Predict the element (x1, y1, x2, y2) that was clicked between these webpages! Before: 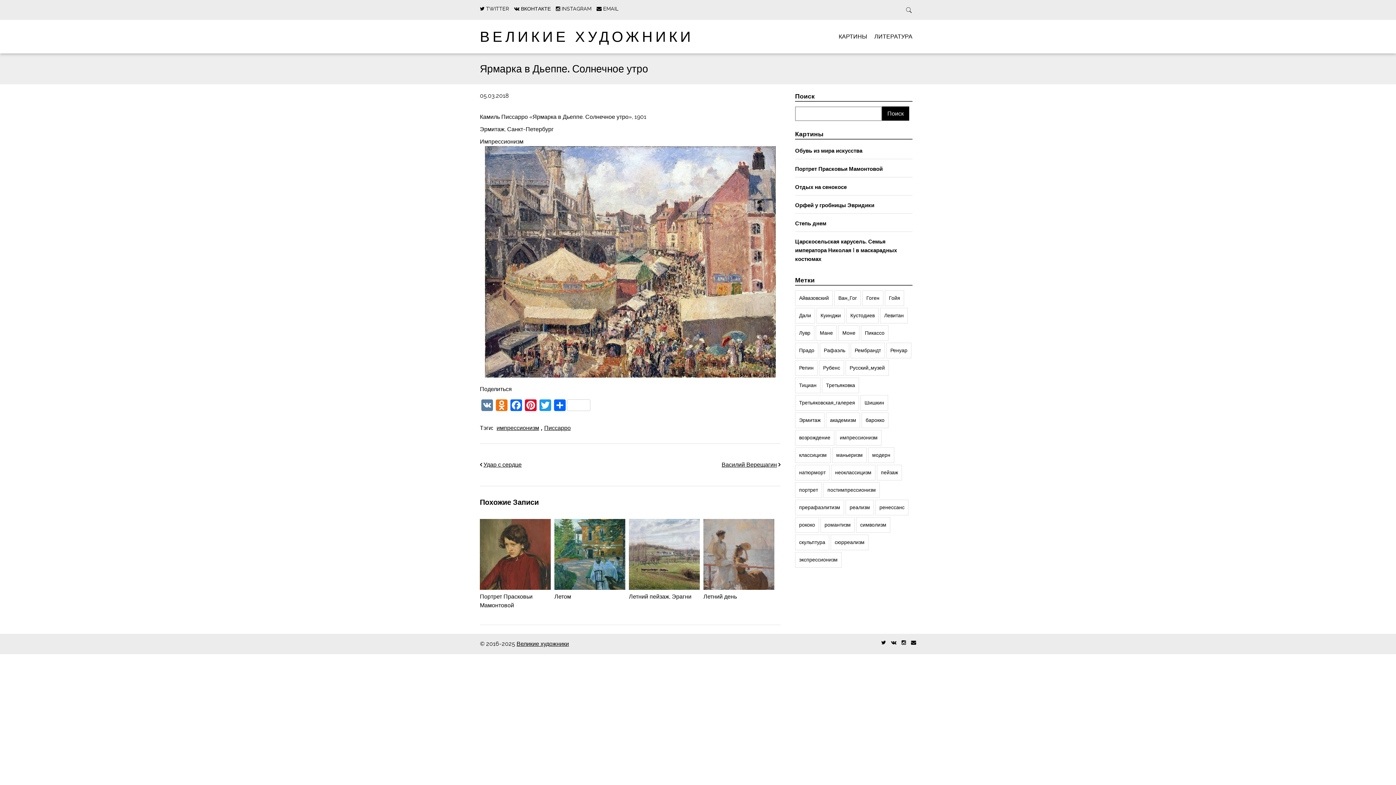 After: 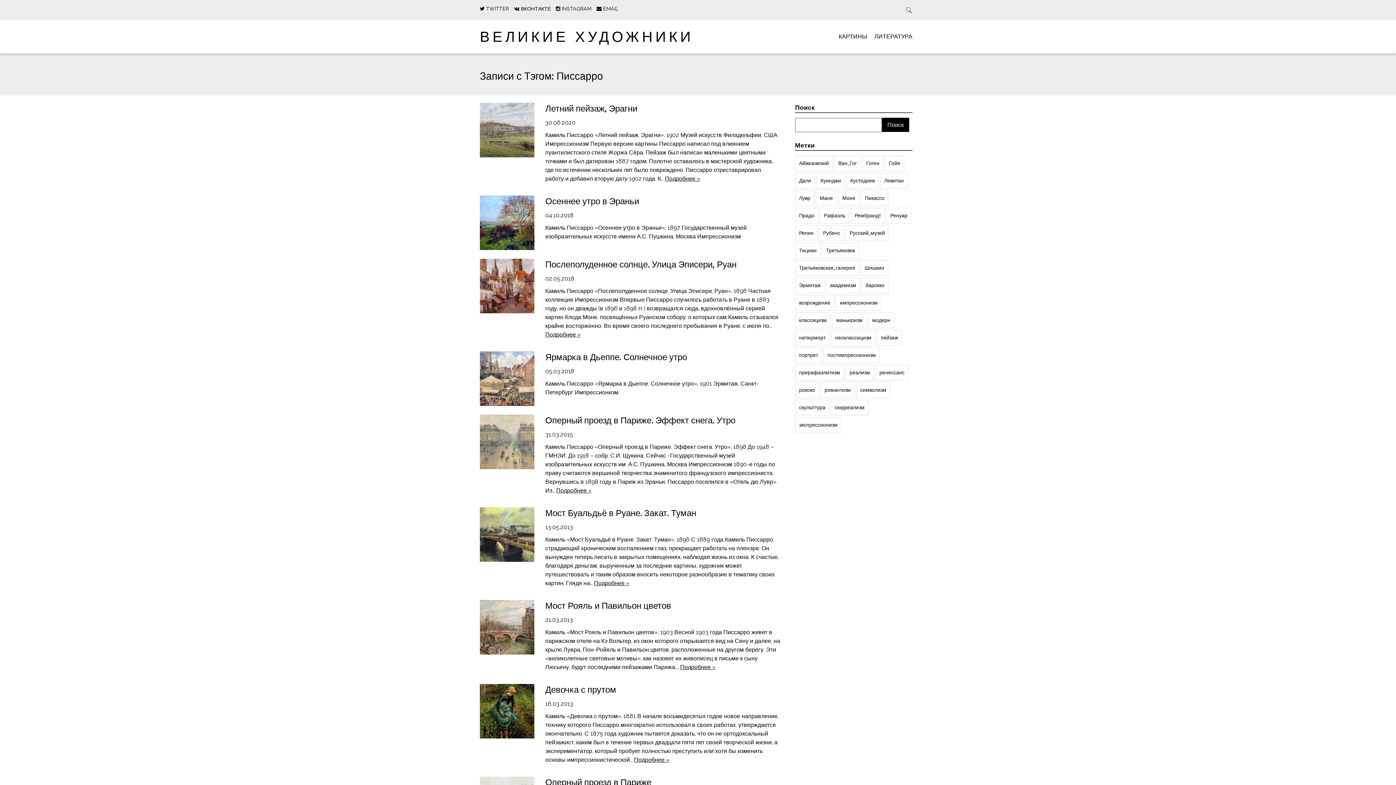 Action: bbox: (544, 424, 570, 431) label: Писсарро